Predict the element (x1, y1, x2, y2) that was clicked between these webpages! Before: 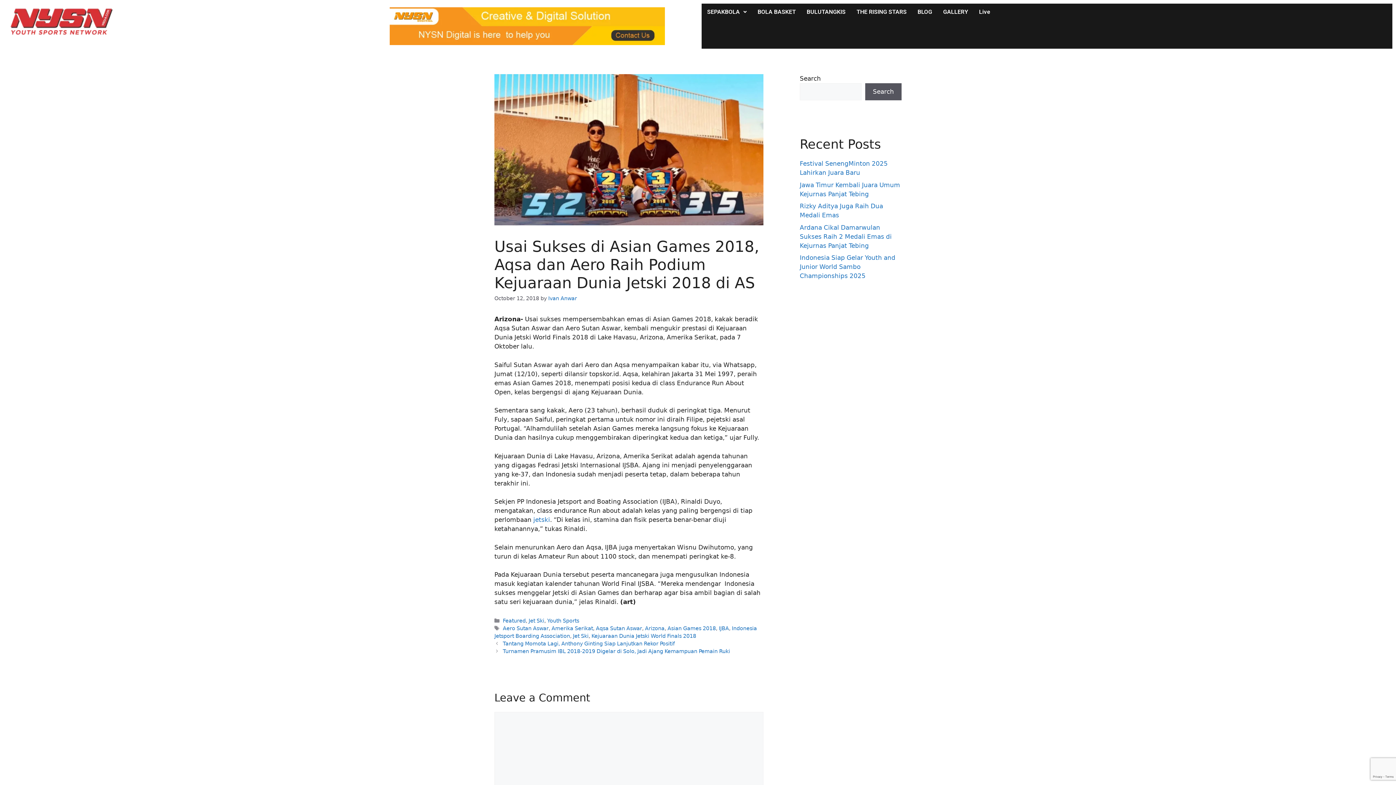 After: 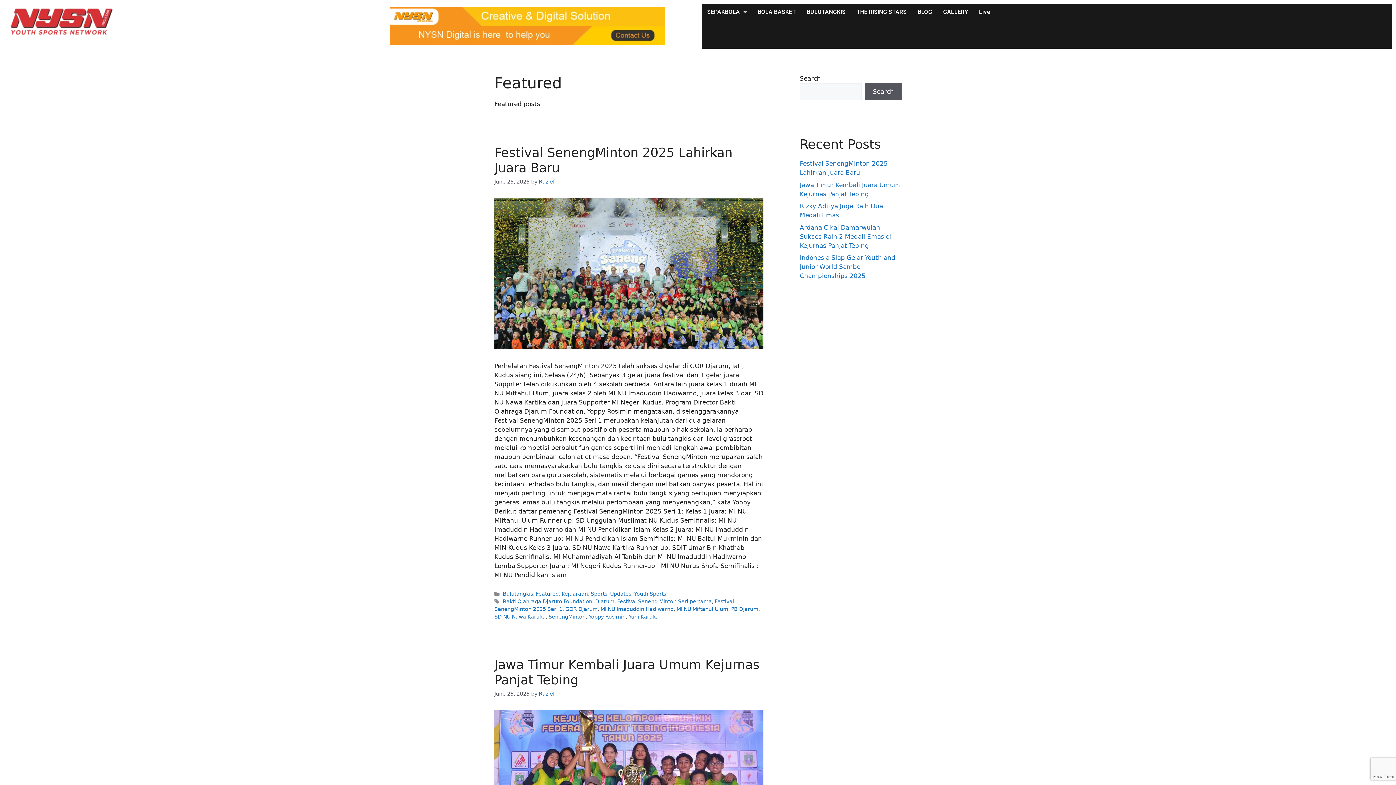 Action: label: Featured bbox: (502, 618, 525, 623)